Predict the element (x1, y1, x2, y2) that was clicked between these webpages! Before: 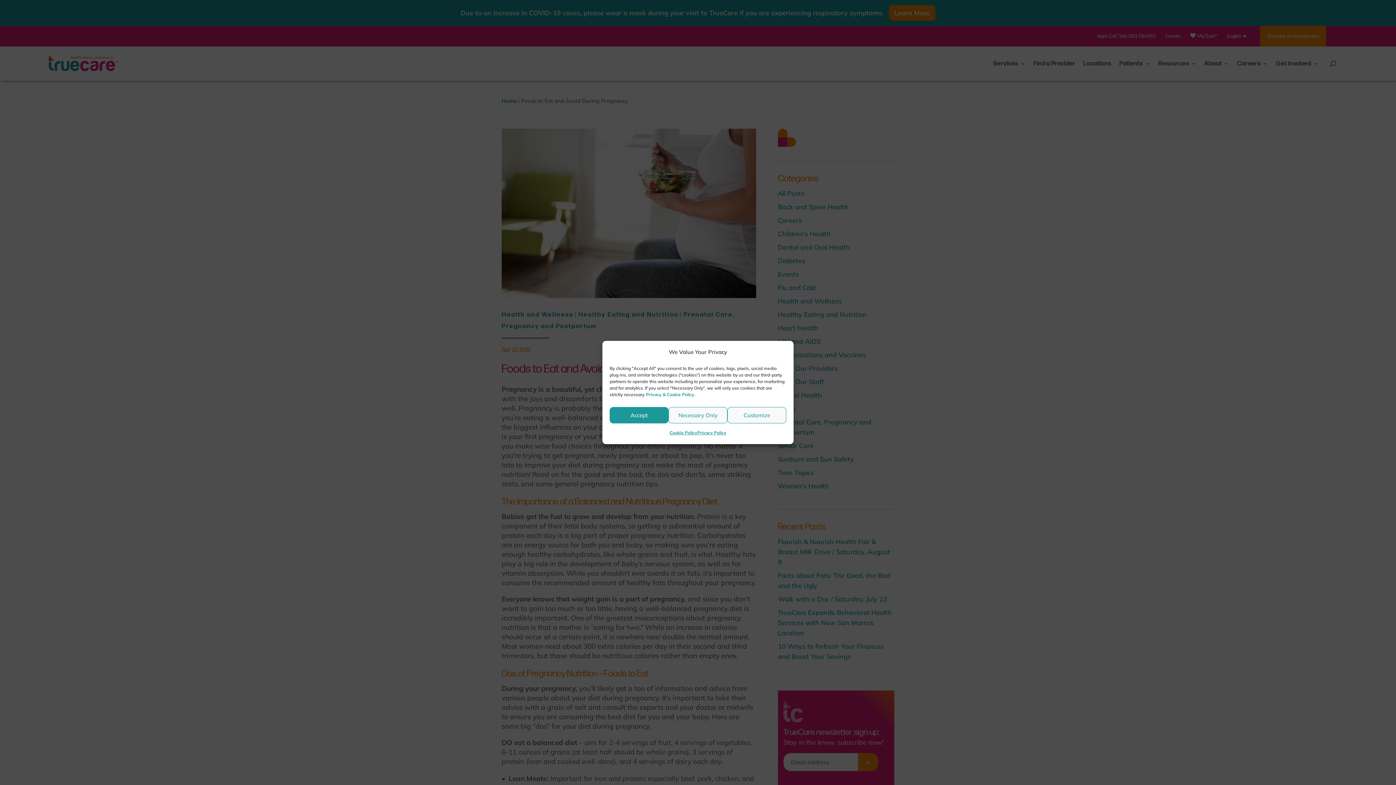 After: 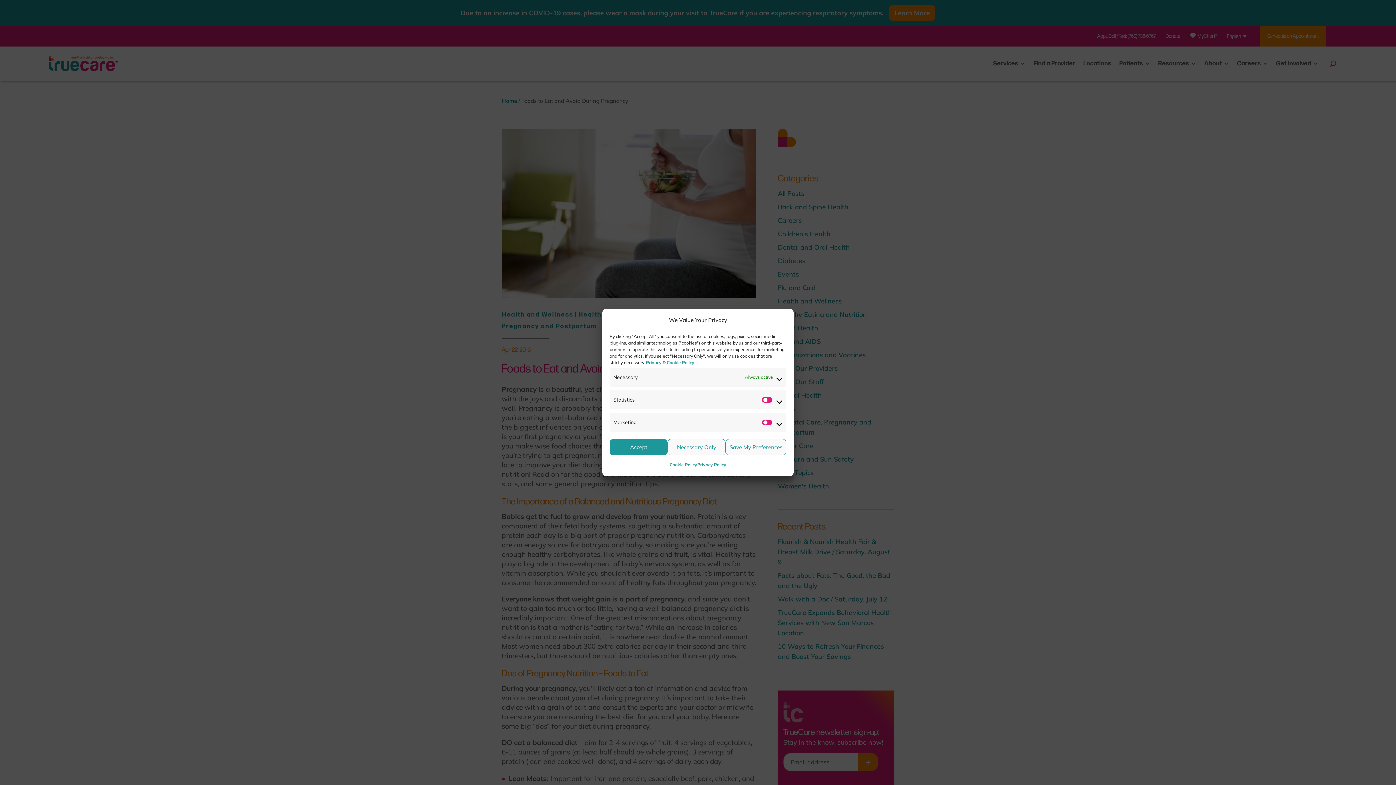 Action: label: Customize bbox: (727, 407, 786, 423)